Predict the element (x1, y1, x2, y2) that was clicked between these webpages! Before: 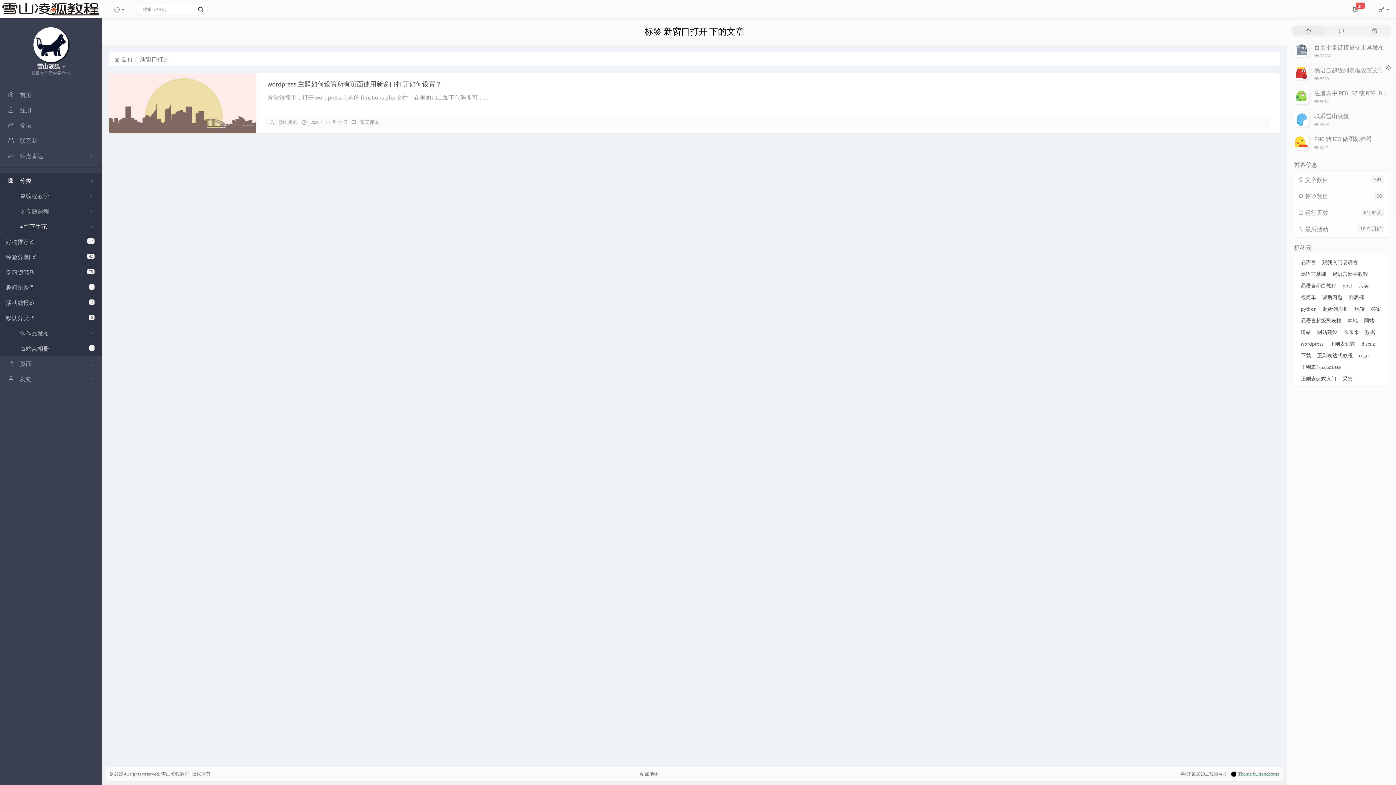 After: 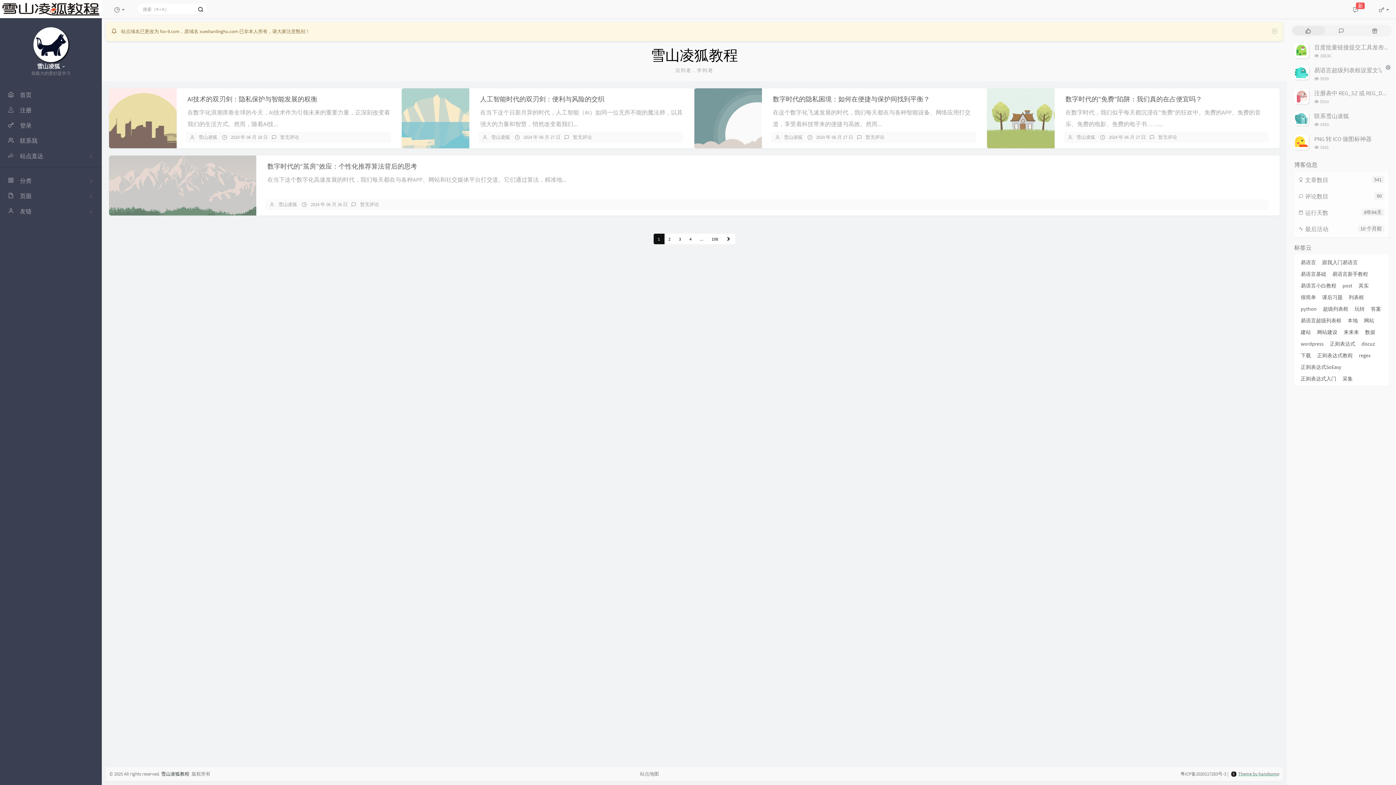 Action: label: 雪山凌狐教程 bbox: (161, 771, 189, 777)